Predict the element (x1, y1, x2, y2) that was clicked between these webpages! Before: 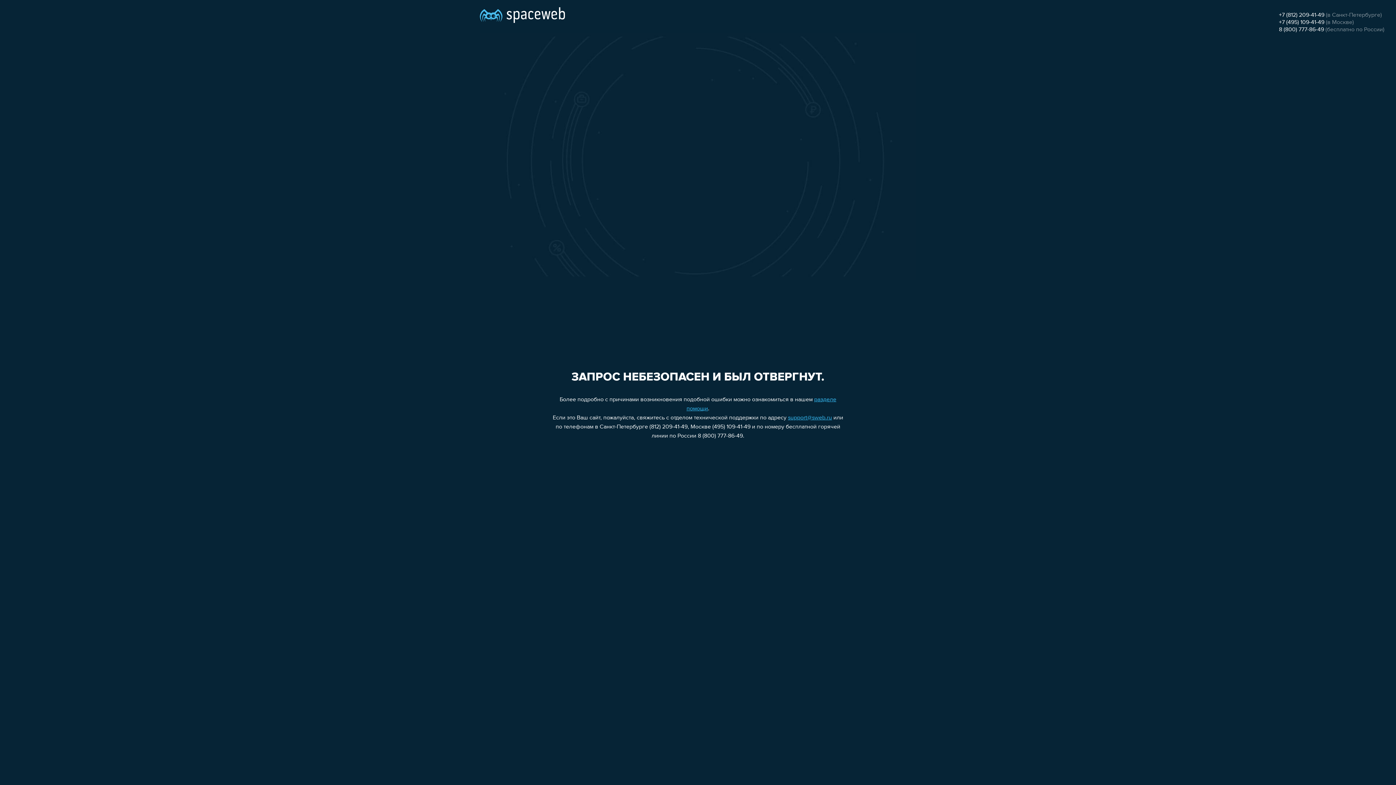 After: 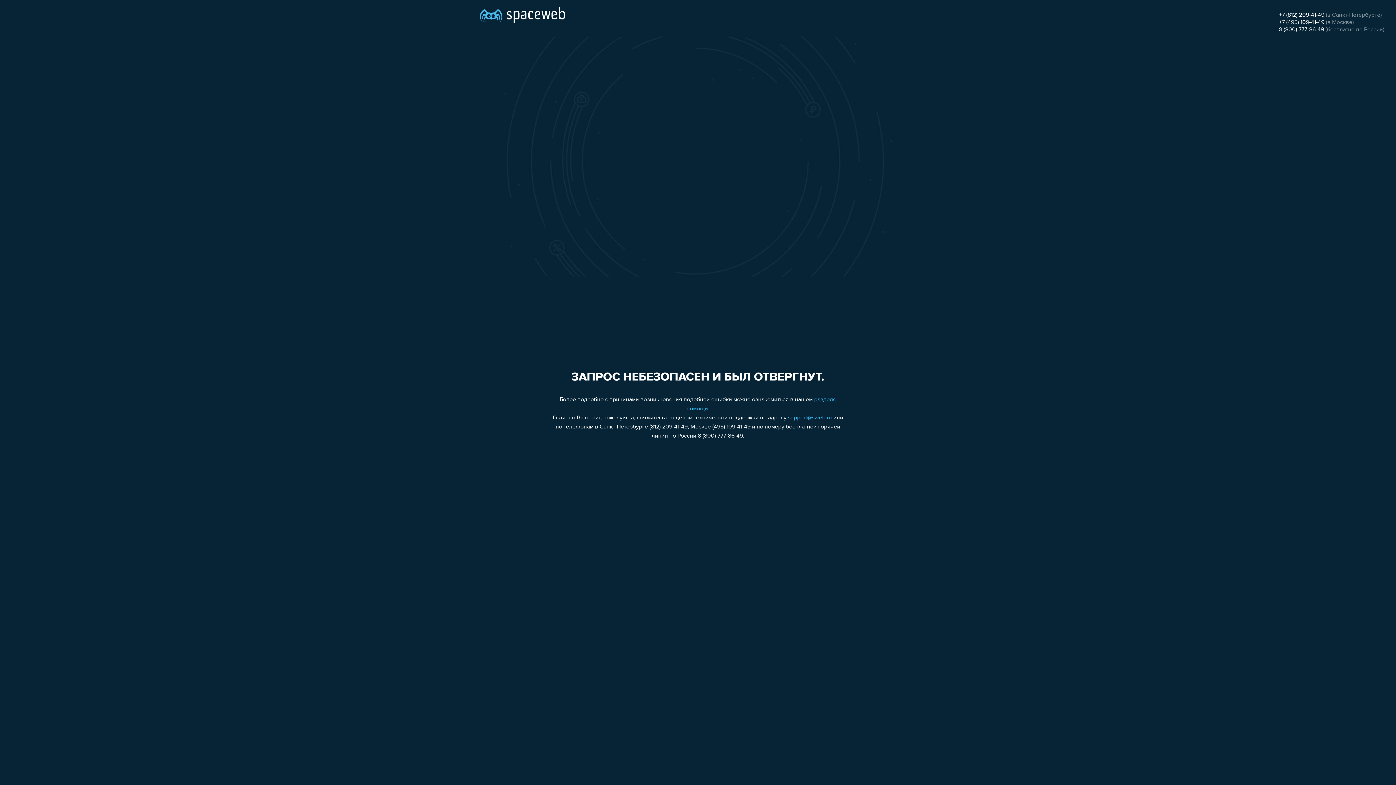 Action: bbox: (1279, 12, 1324, 18) label: +7 (812) 209-41-49